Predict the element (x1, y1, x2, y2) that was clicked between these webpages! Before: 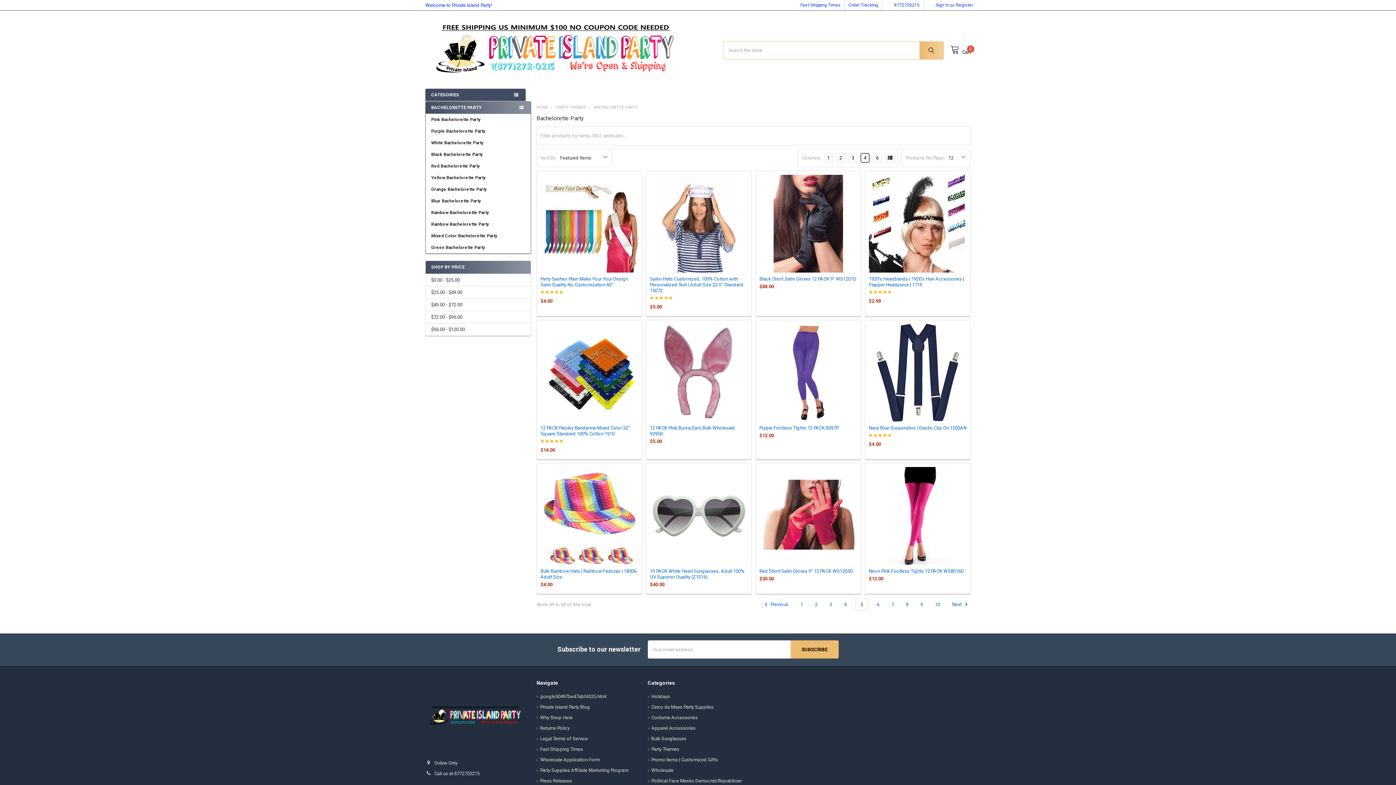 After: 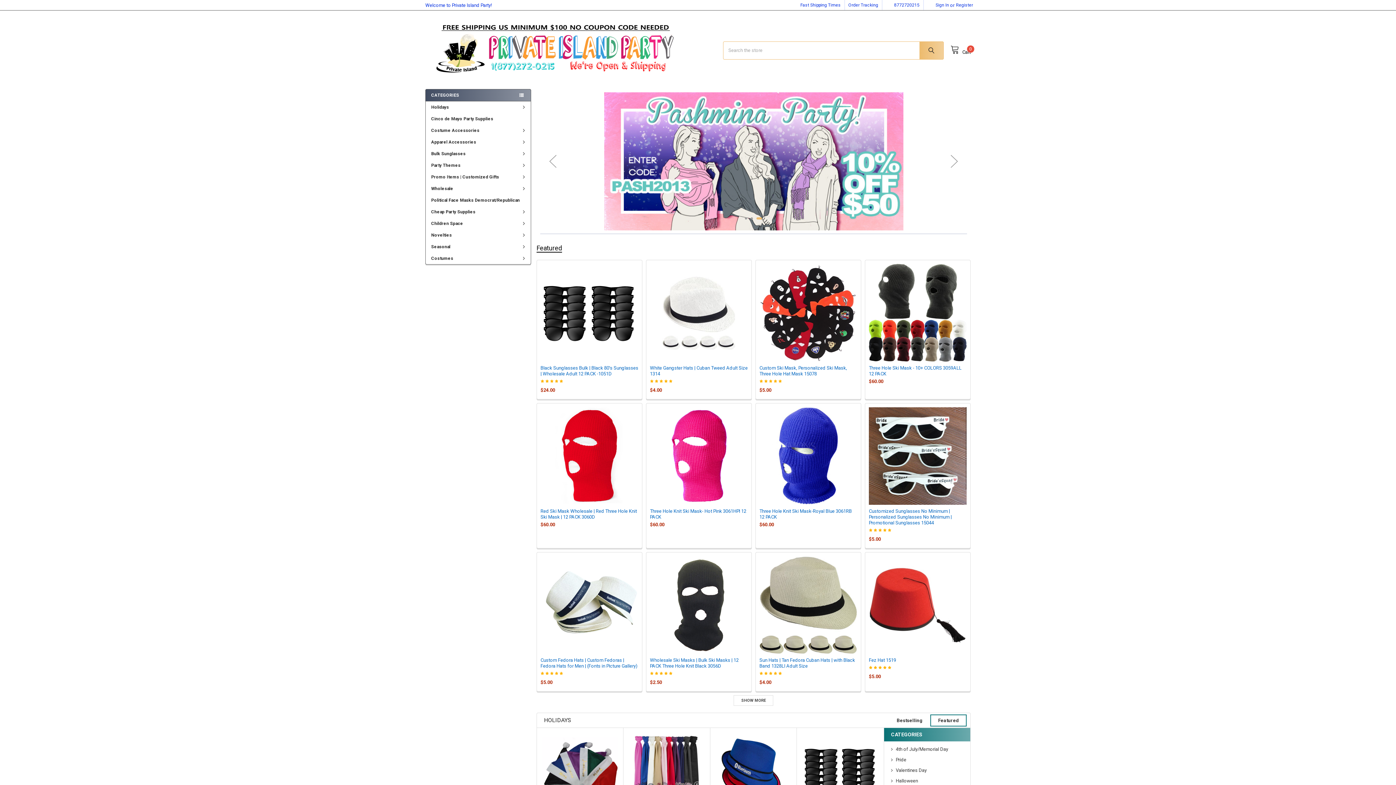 Action: label: HOME bbox: (536, 105, 548, 109)